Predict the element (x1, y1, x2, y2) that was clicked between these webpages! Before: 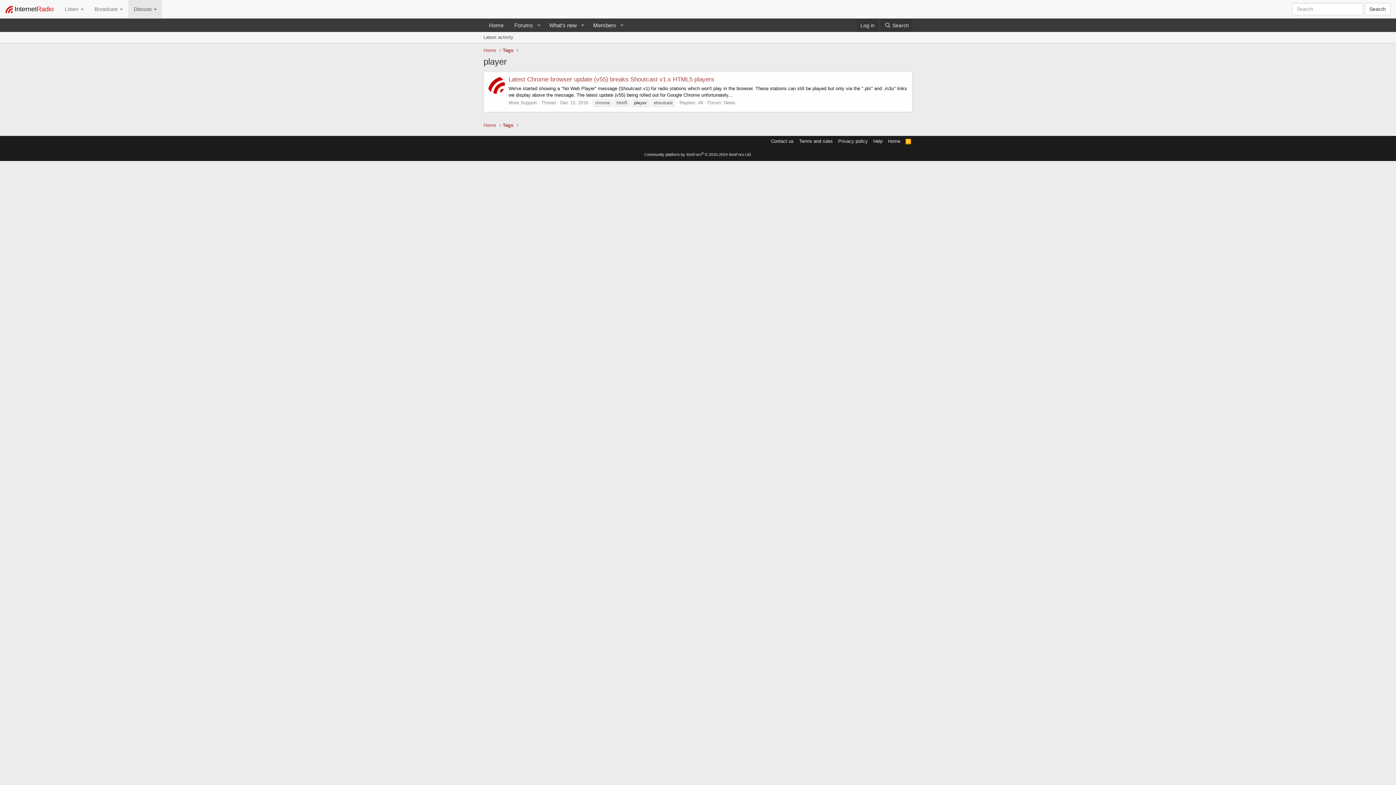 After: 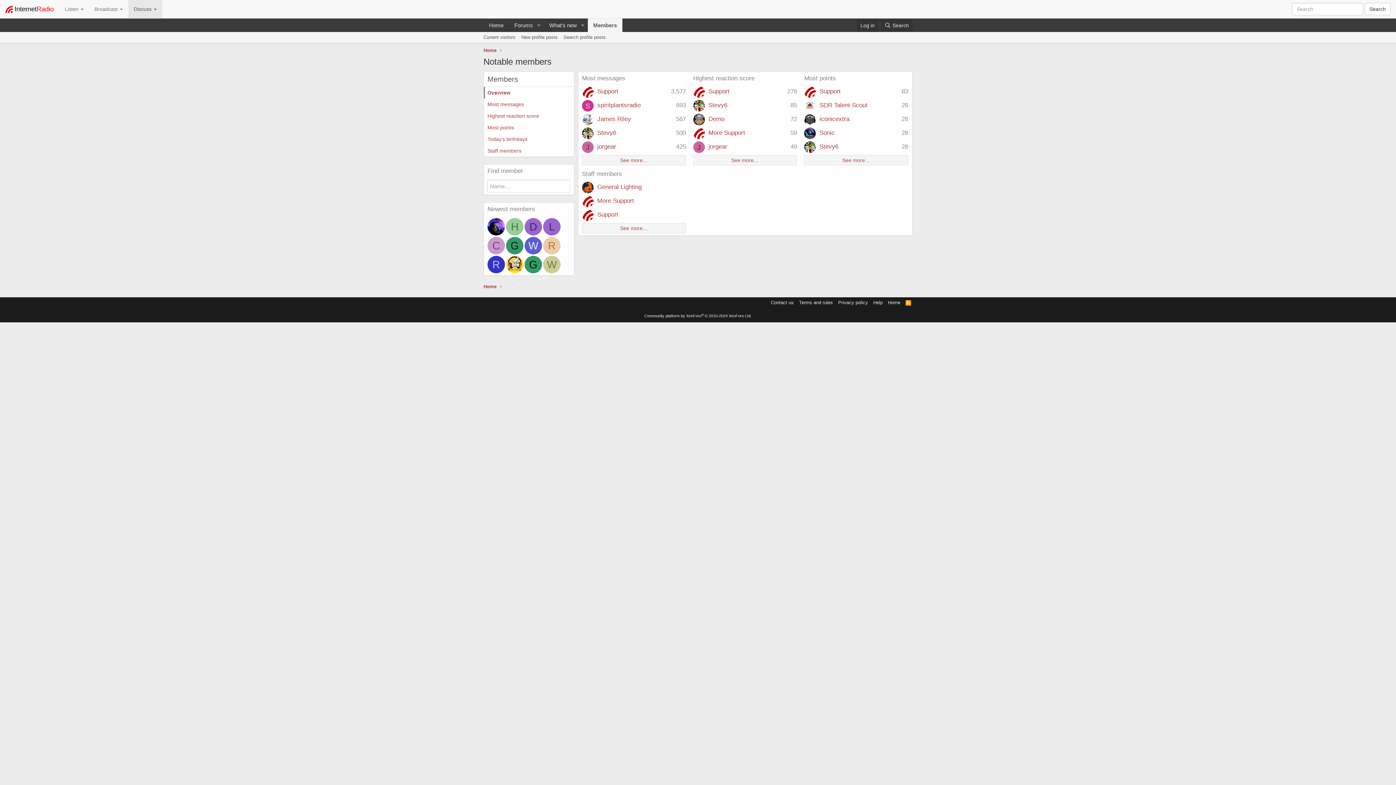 Action: bbox: (587, 18, 616, 32) label: Members